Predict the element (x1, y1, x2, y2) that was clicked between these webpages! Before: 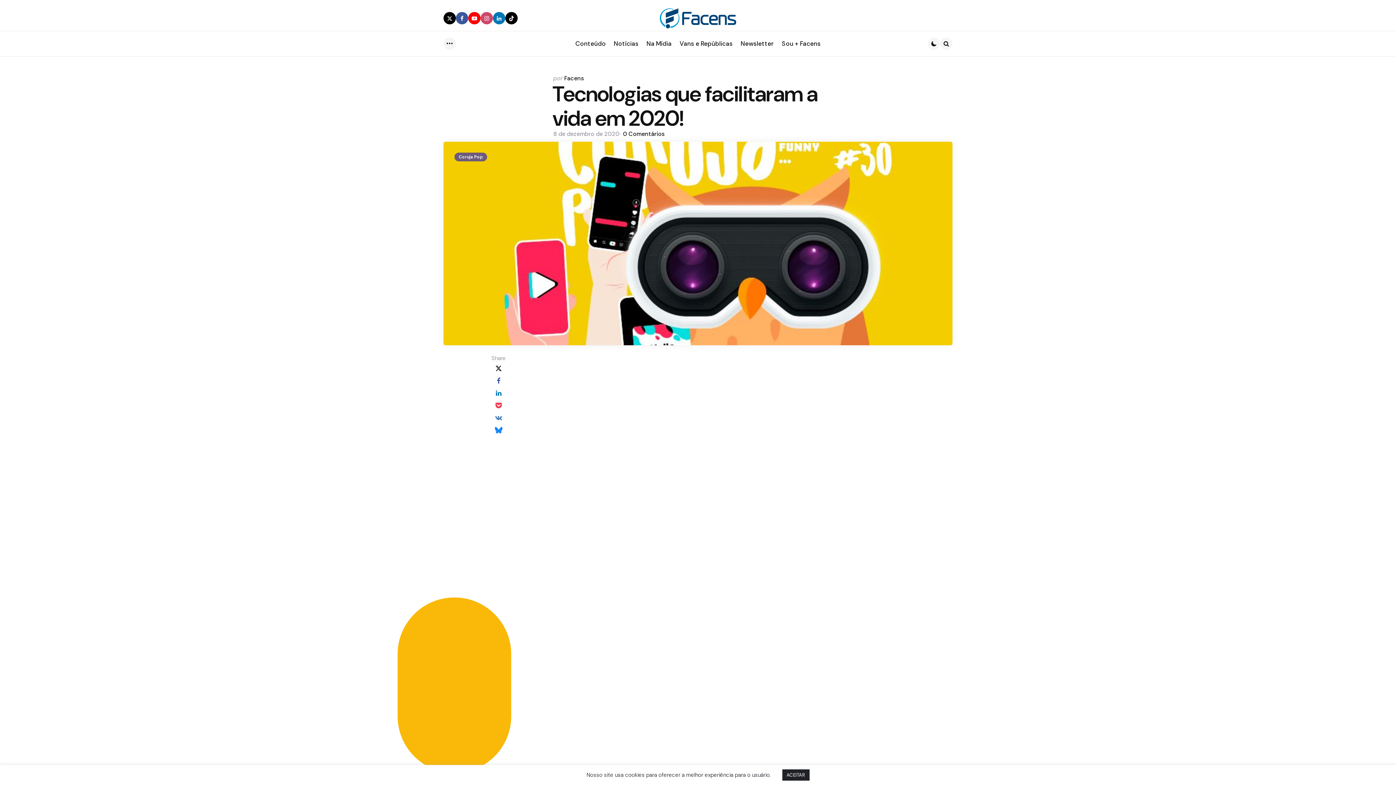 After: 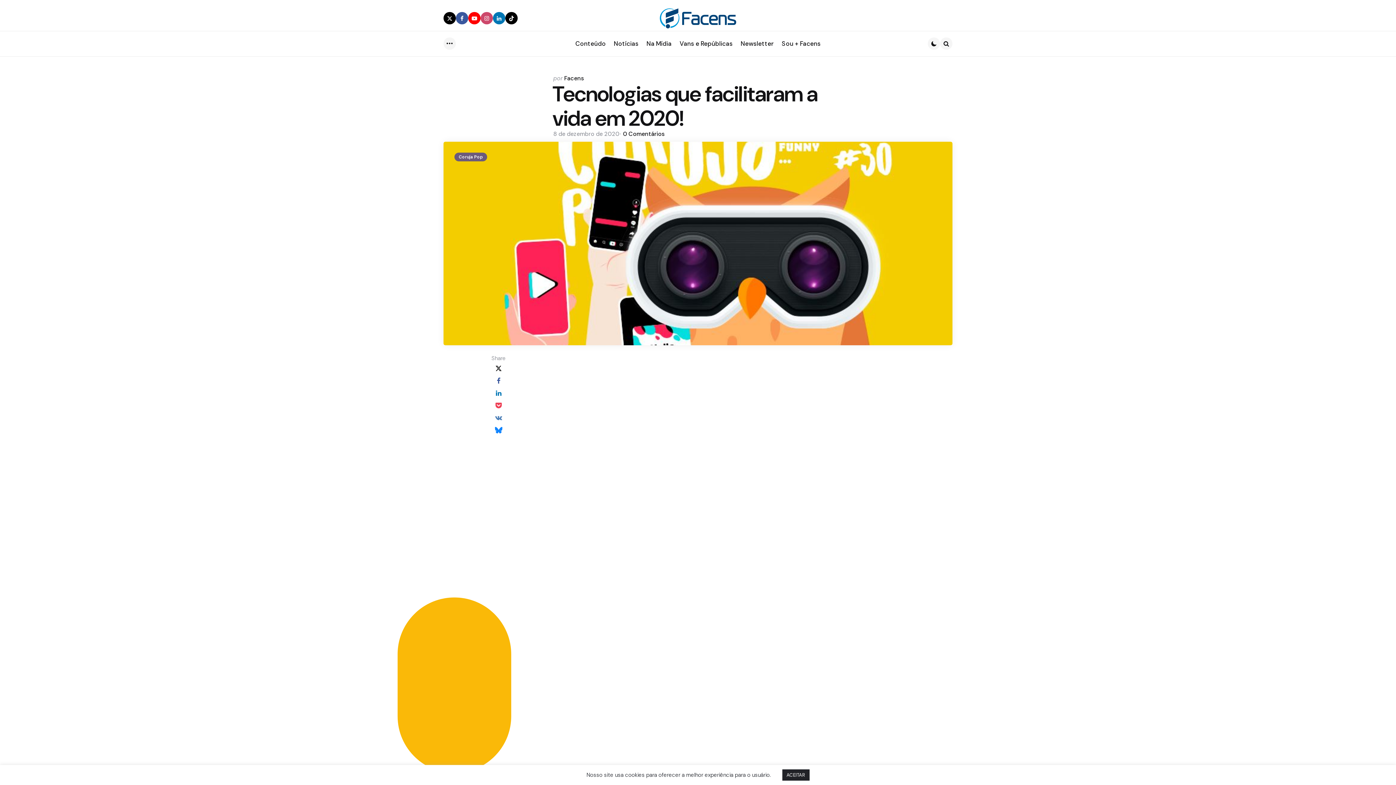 Action: bbox: (552, 420, 843, 572) label: 
